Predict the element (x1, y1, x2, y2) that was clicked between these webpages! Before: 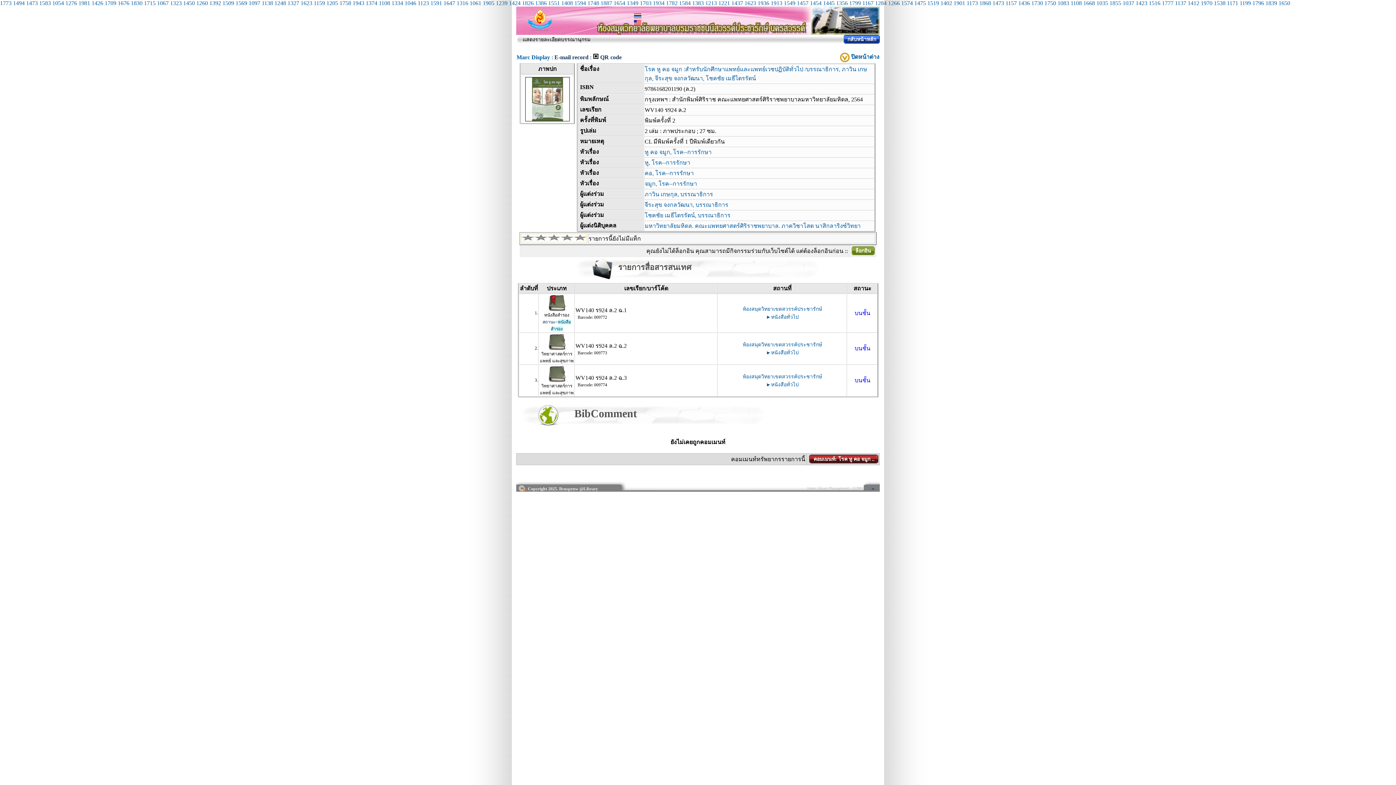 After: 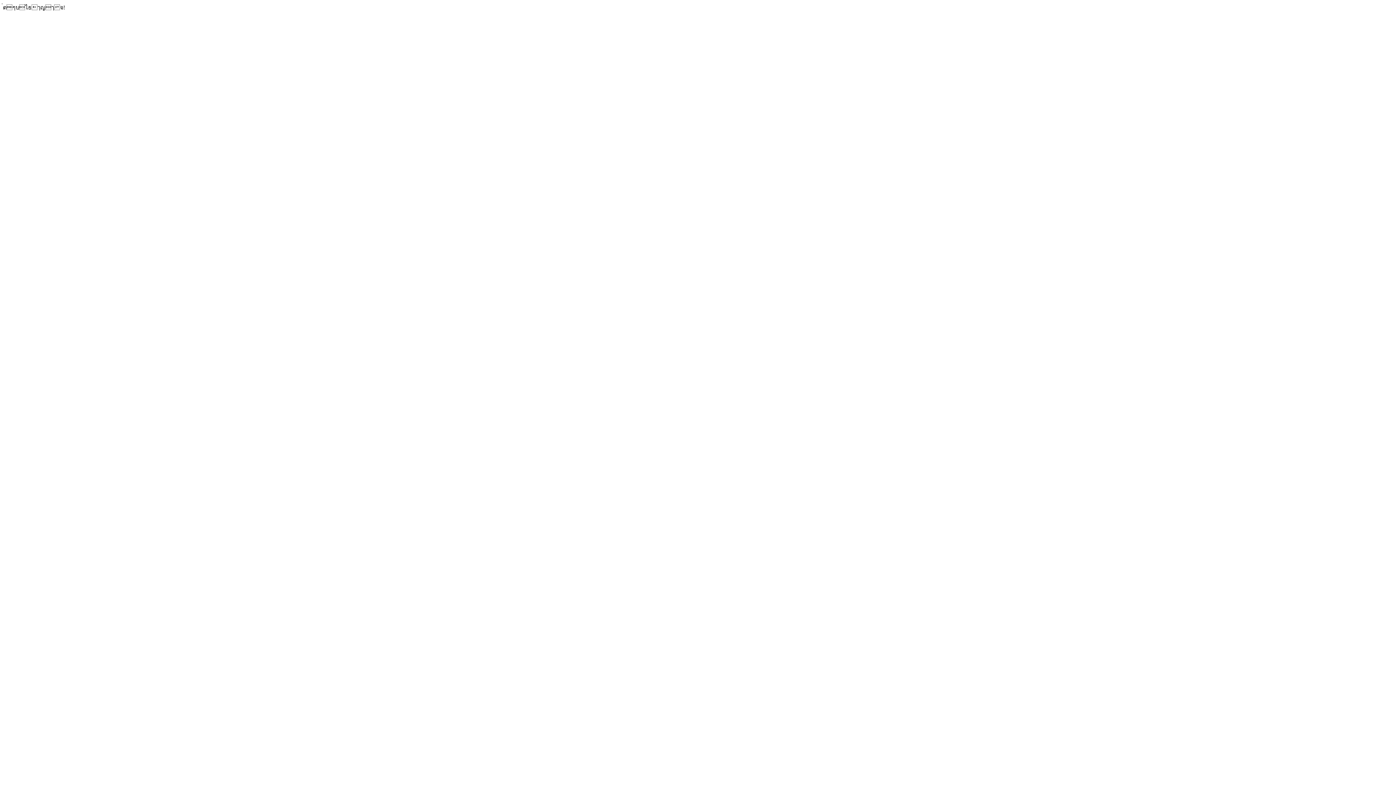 Action: label: 1157 bbox: (1005, 0, 1017, 6)